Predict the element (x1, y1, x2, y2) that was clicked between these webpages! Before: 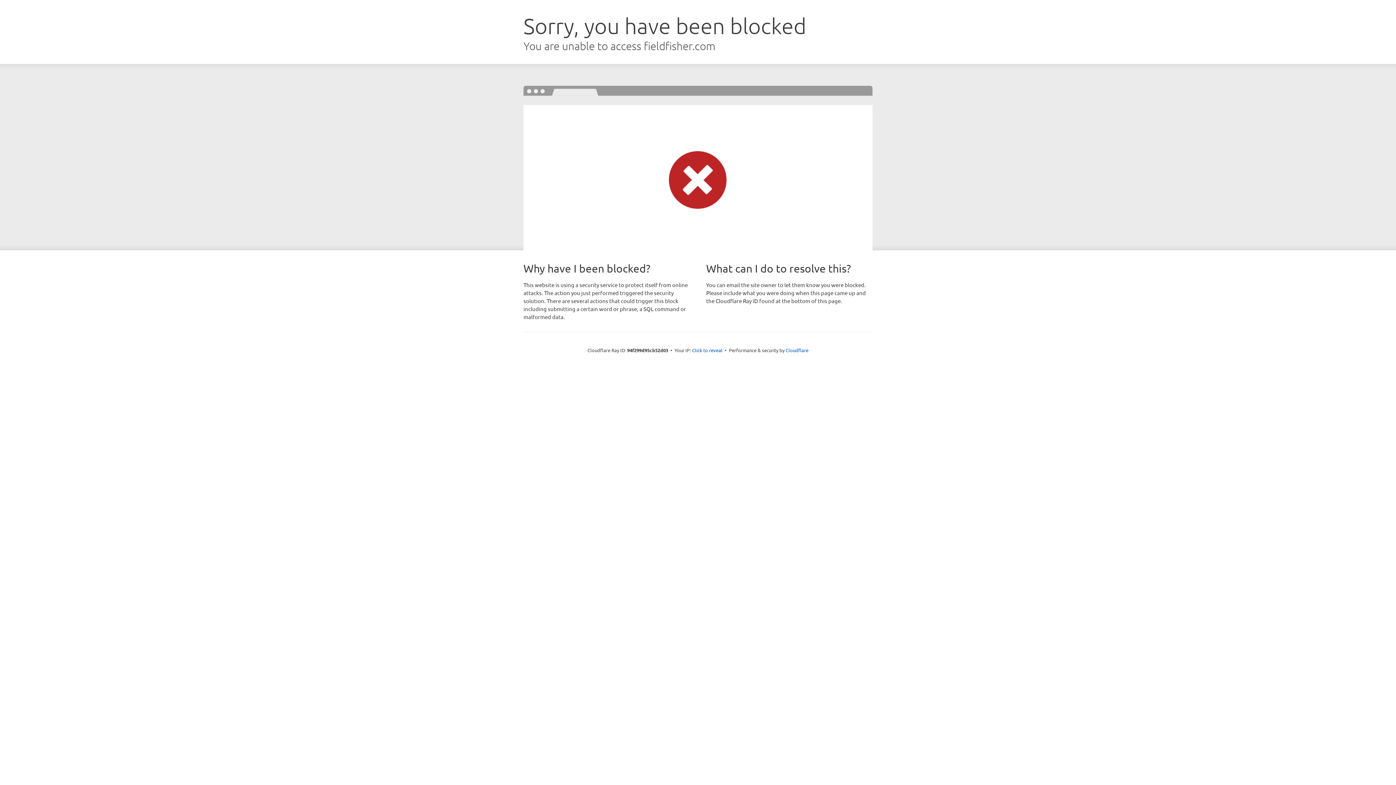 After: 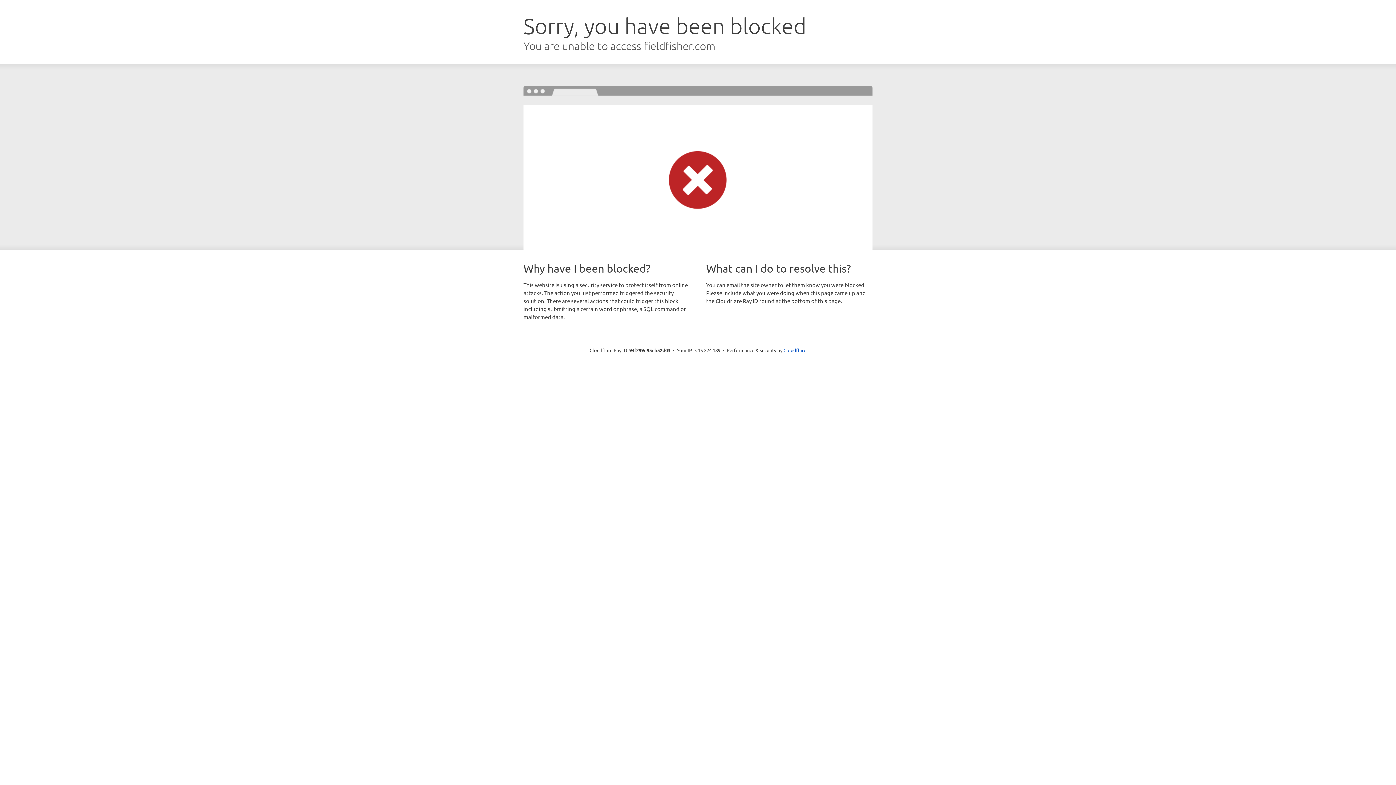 Action: label: Click to reveal bbox: (692, 346, 722, 353)